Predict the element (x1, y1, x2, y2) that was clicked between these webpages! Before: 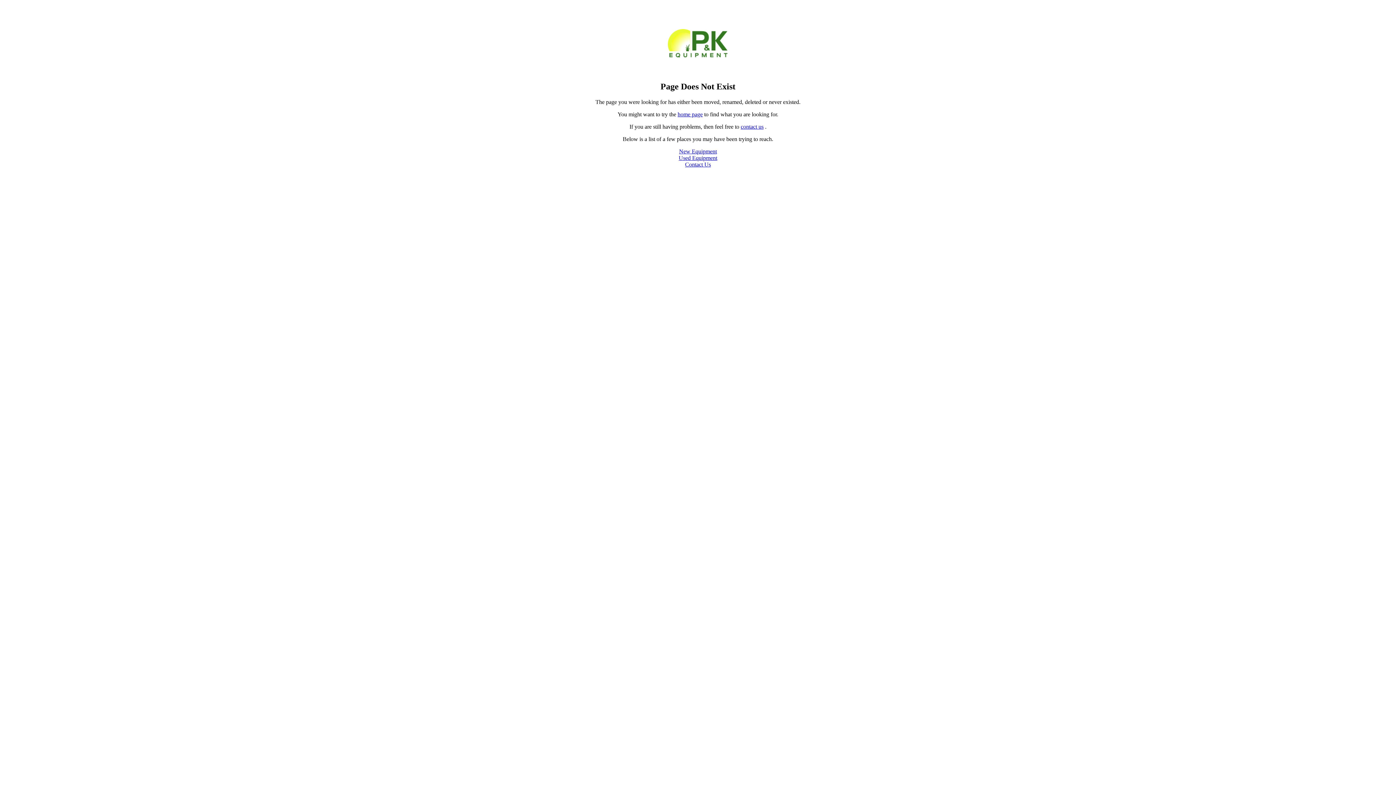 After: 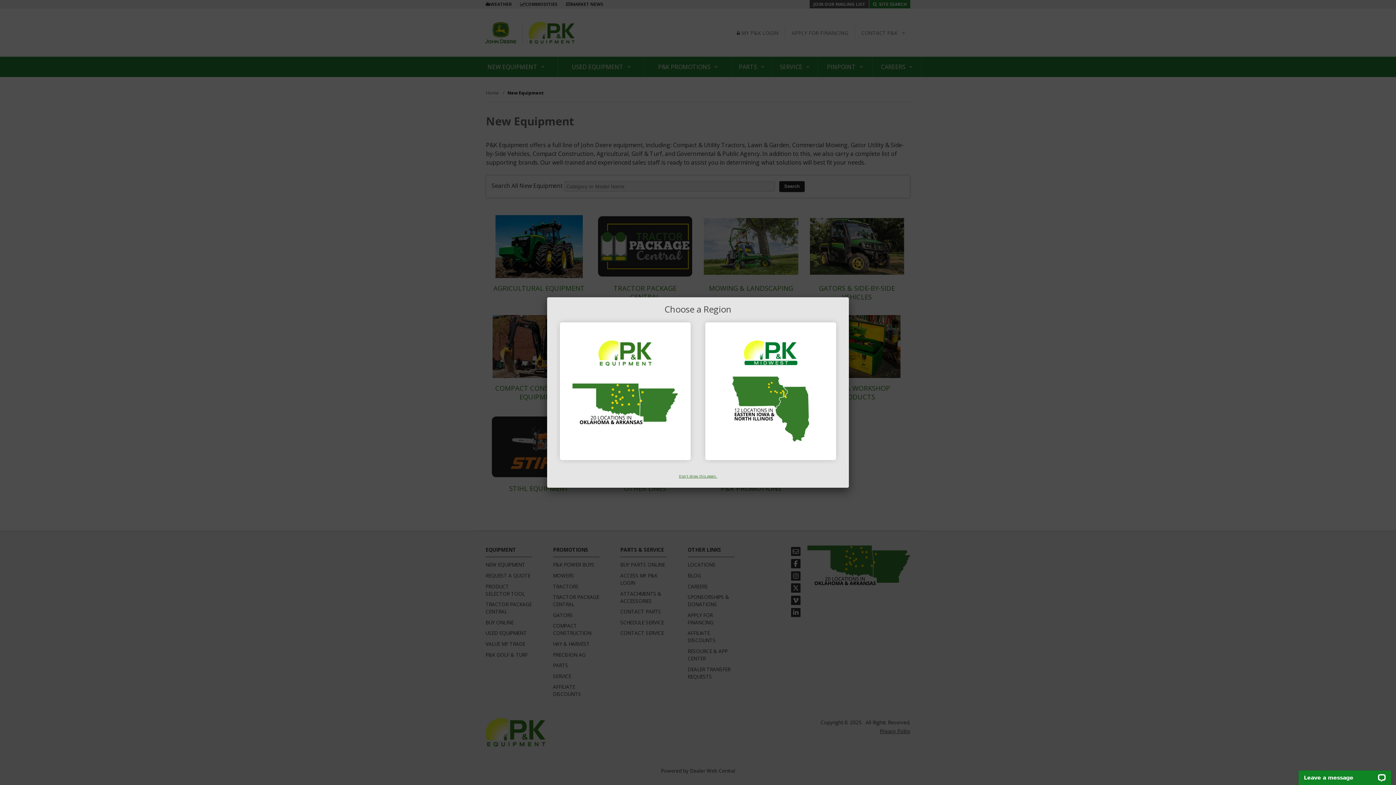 Action: label: New Equipment bbox: (679, 148, 717, 154)